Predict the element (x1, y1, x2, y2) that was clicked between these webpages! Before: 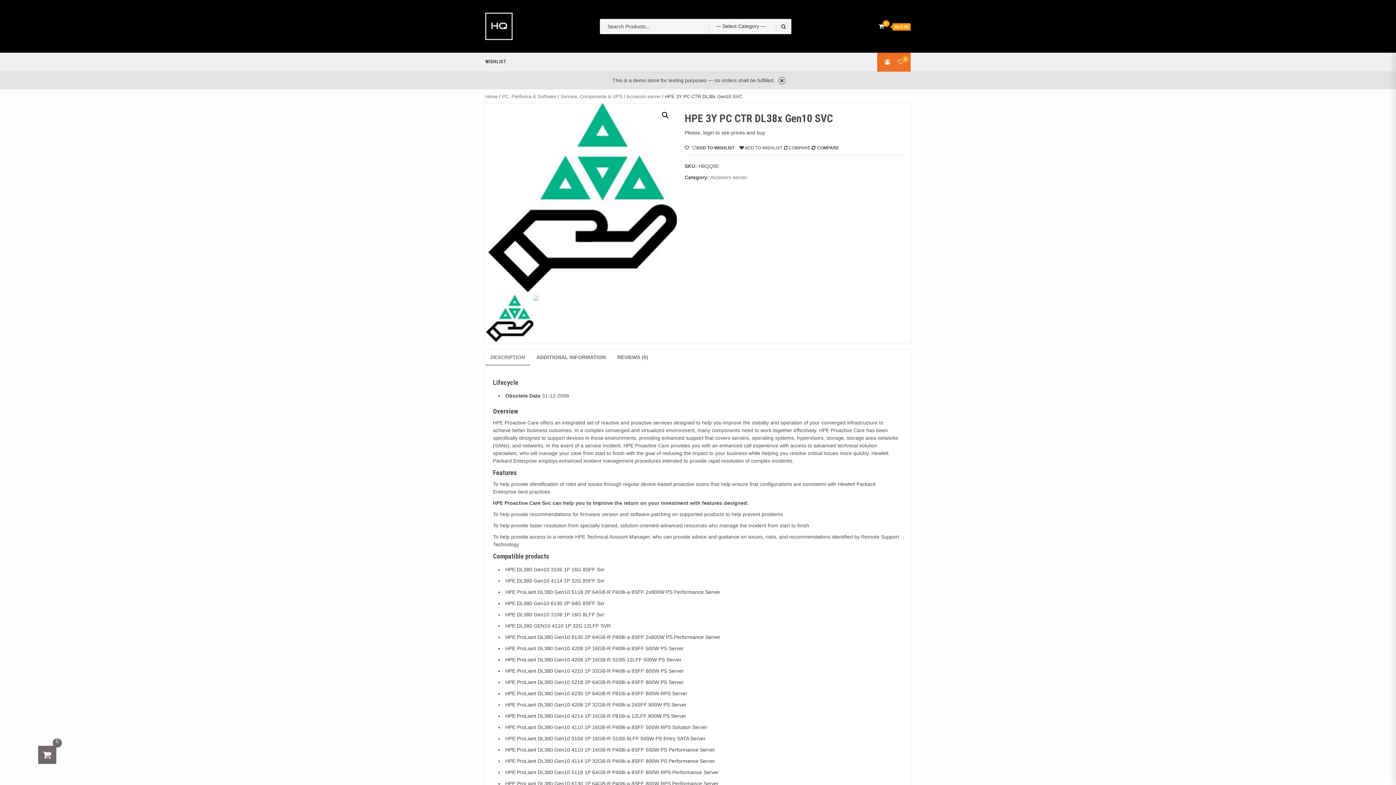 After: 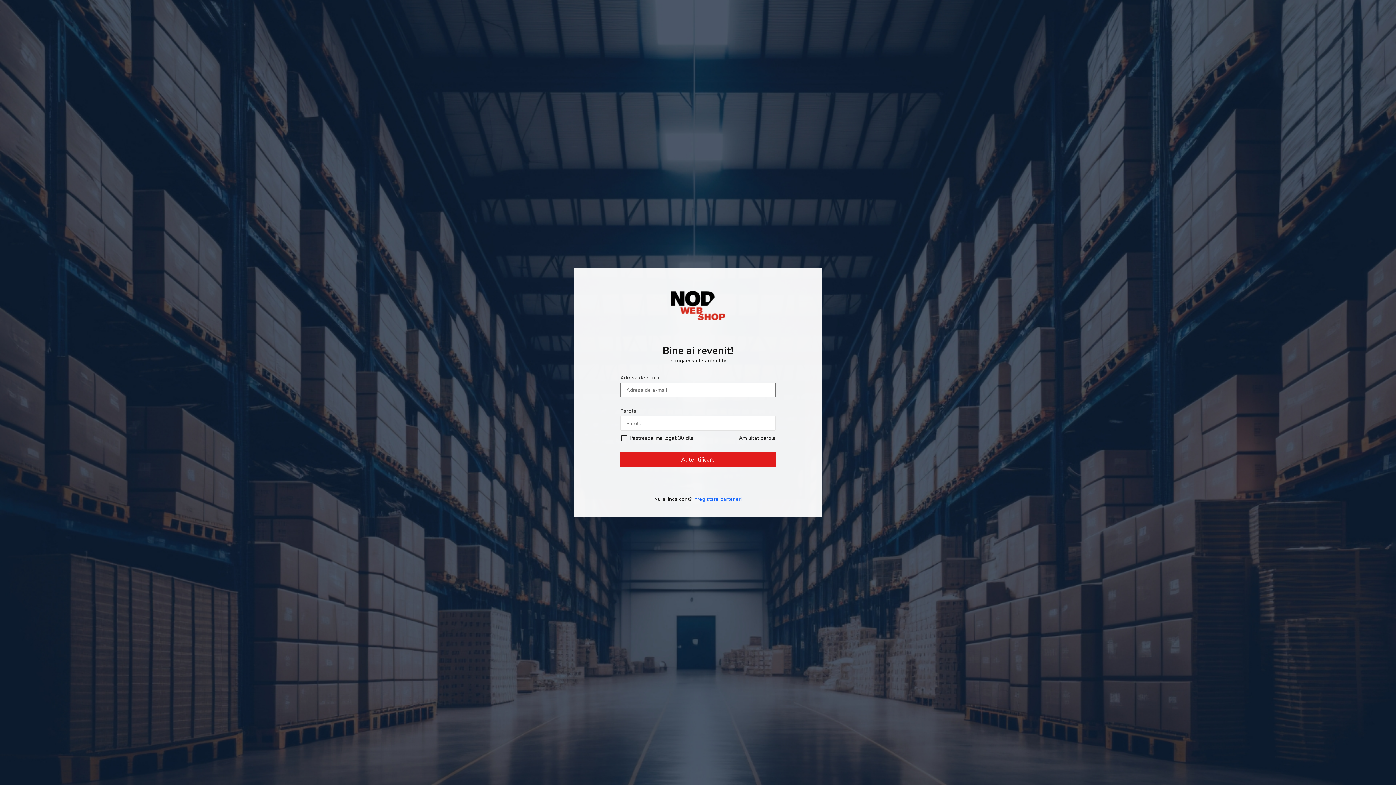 Action: bbox: (505, 758, 715, 764) label: HPE ProLiant DL380 Gen10 4114 1P 32GB-R P408i-a 8SFF 800W PS Performance Server